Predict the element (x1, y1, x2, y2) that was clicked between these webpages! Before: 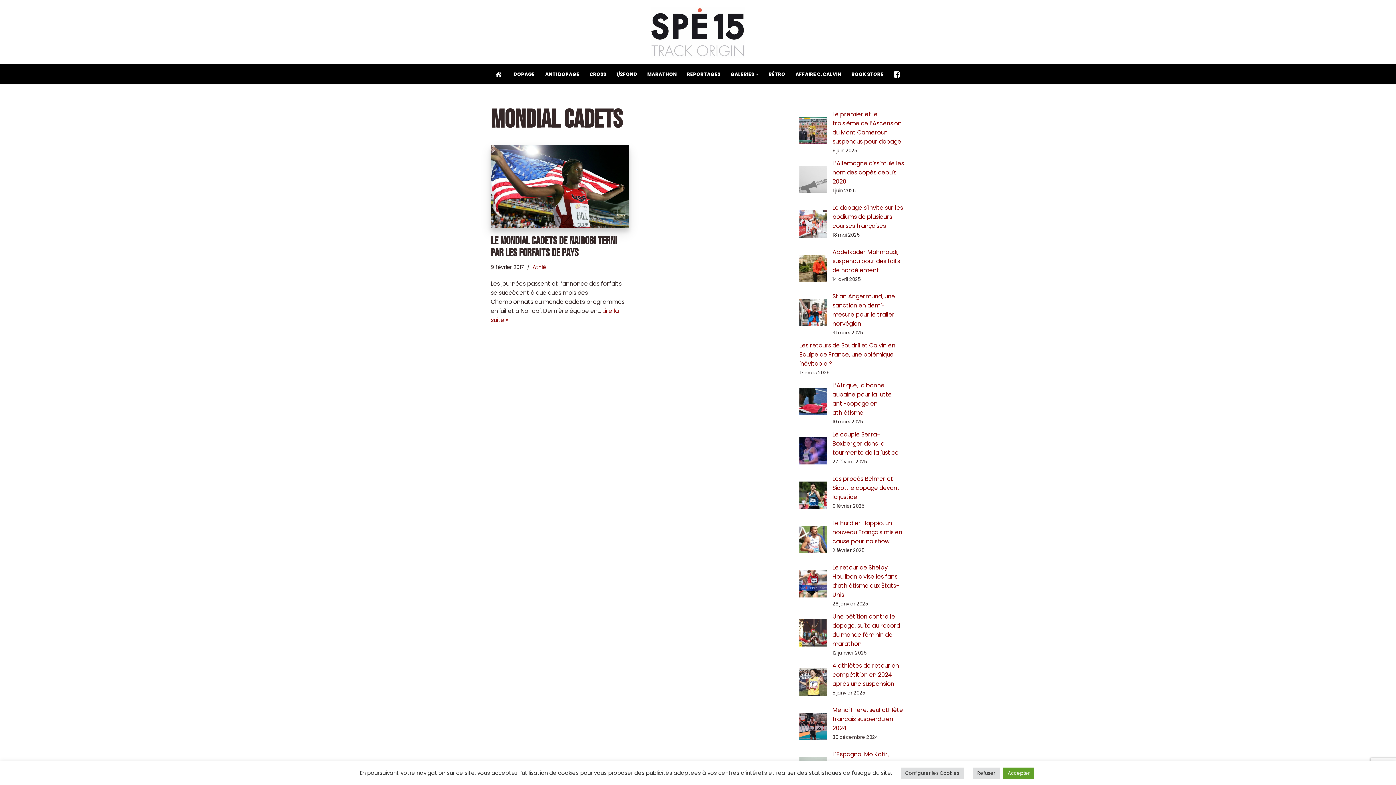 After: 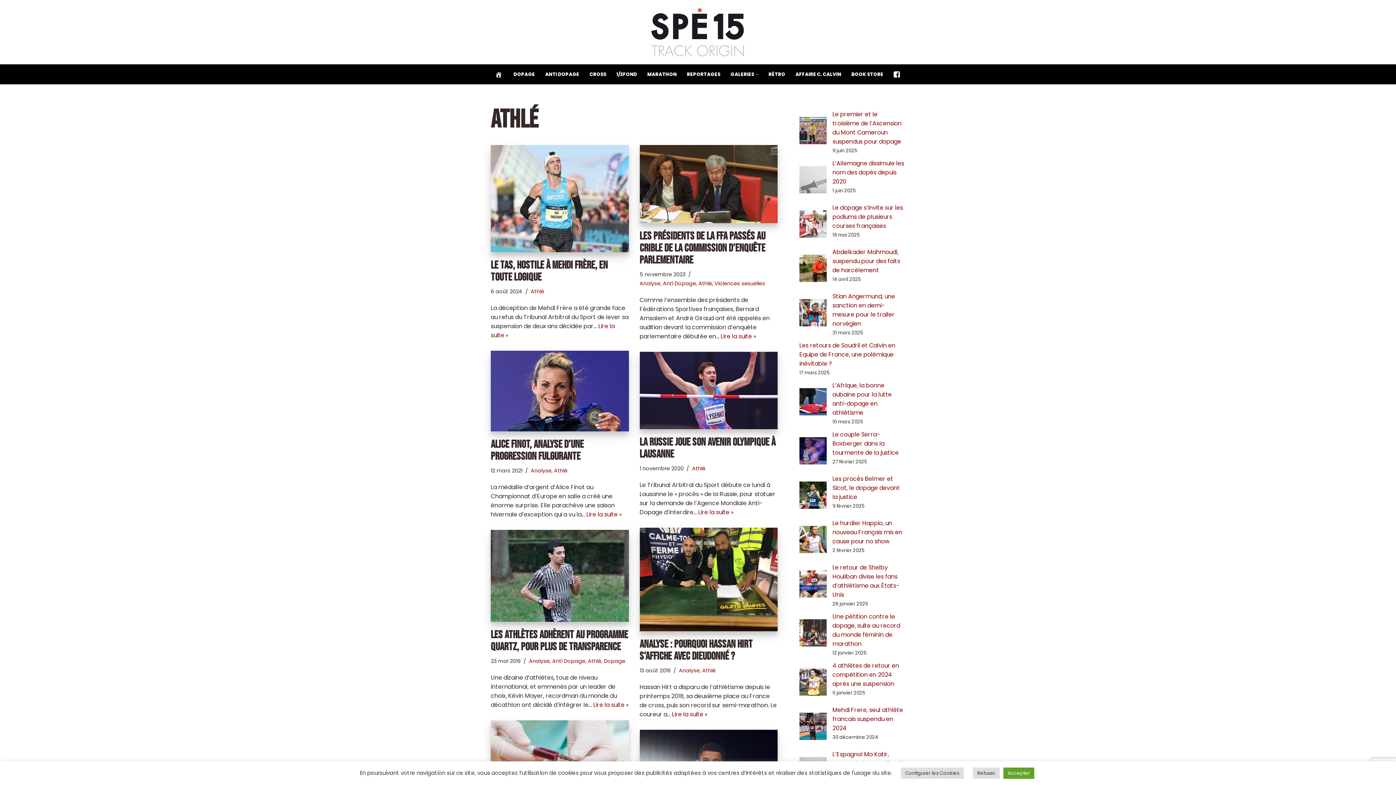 Action: bbox: (532, 263, 546, 270) label: Athlé